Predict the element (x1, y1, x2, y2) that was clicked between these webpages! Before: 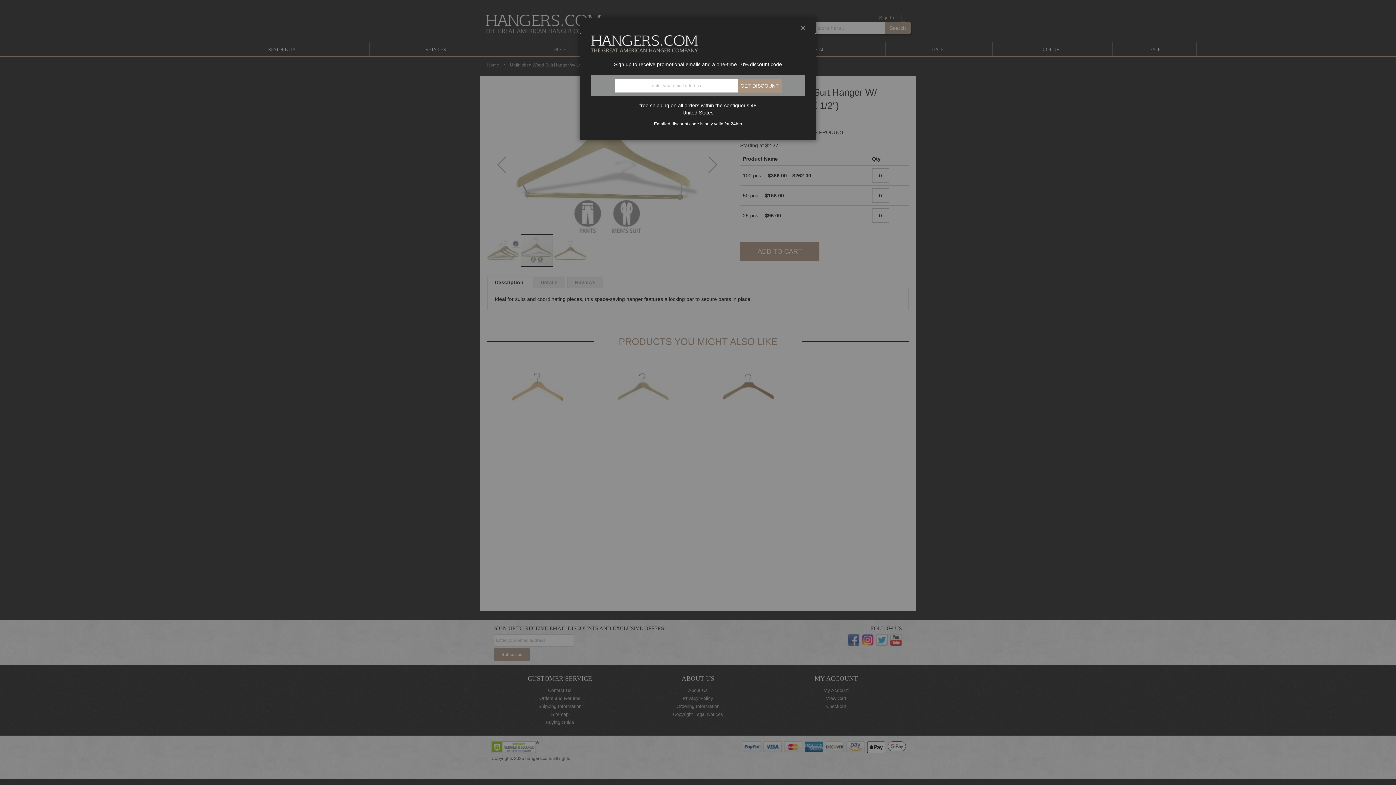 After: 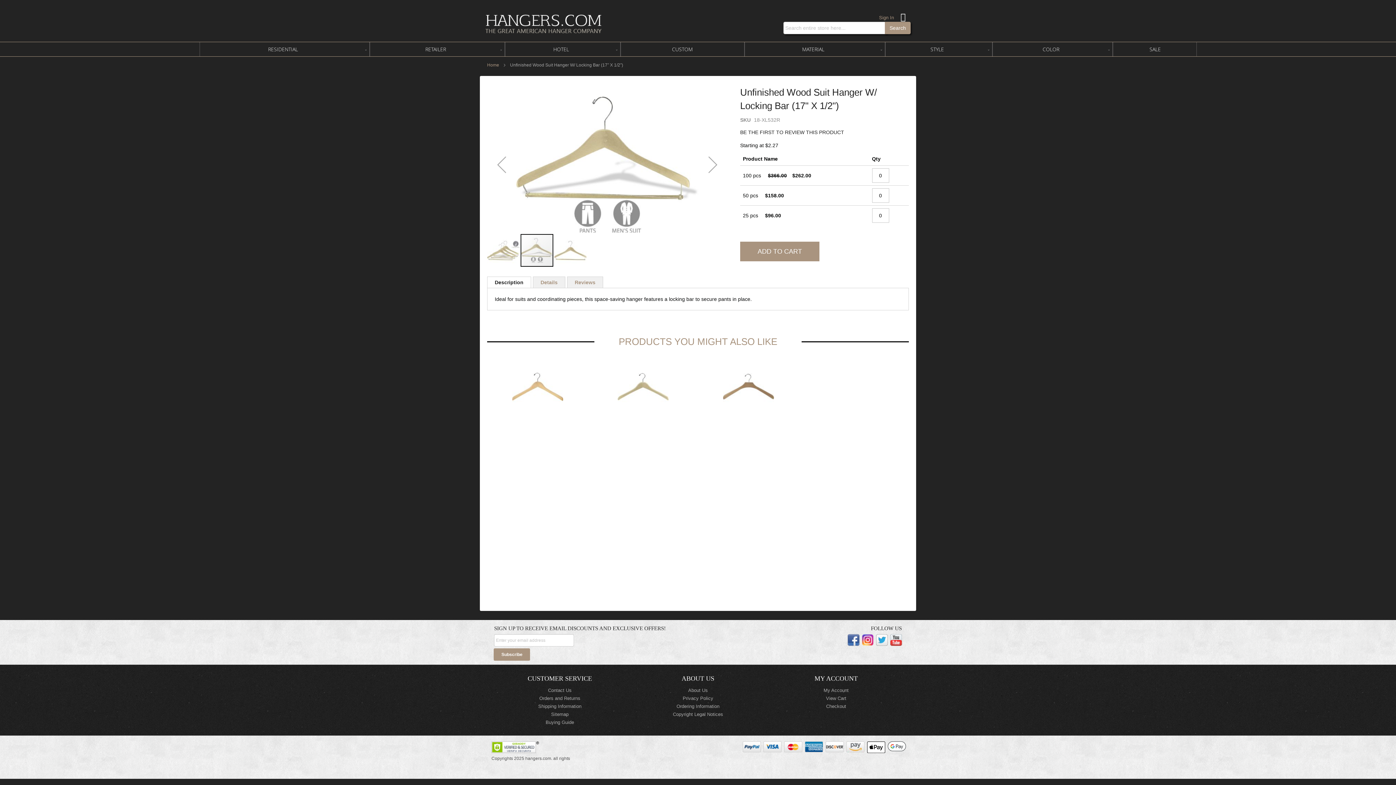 Action: label: CLOSE bbox: (790, 18, 816, 37)